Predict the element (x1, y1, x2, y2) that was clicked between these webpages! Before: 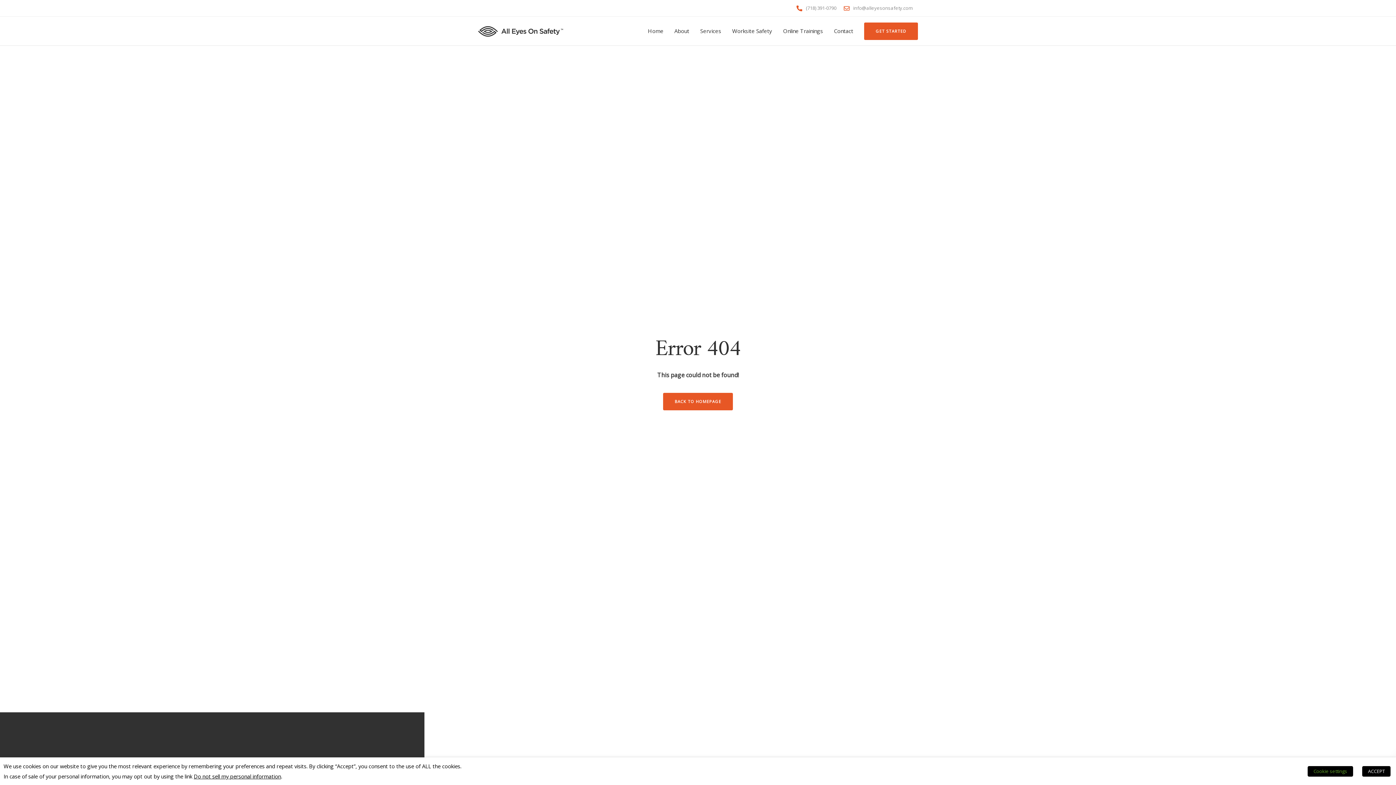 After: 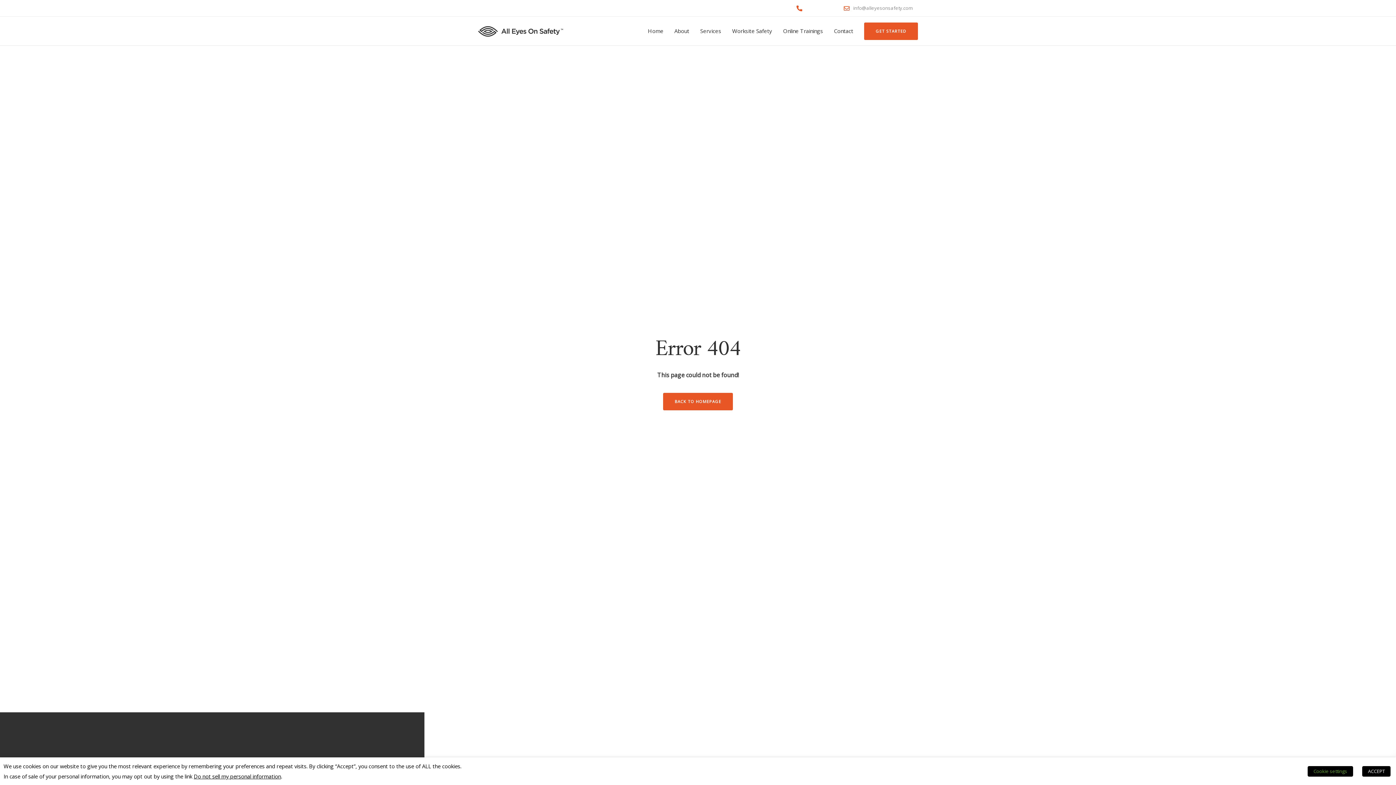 Action: bbox: (806, 4, 840, 11) label: (718) 391-0790